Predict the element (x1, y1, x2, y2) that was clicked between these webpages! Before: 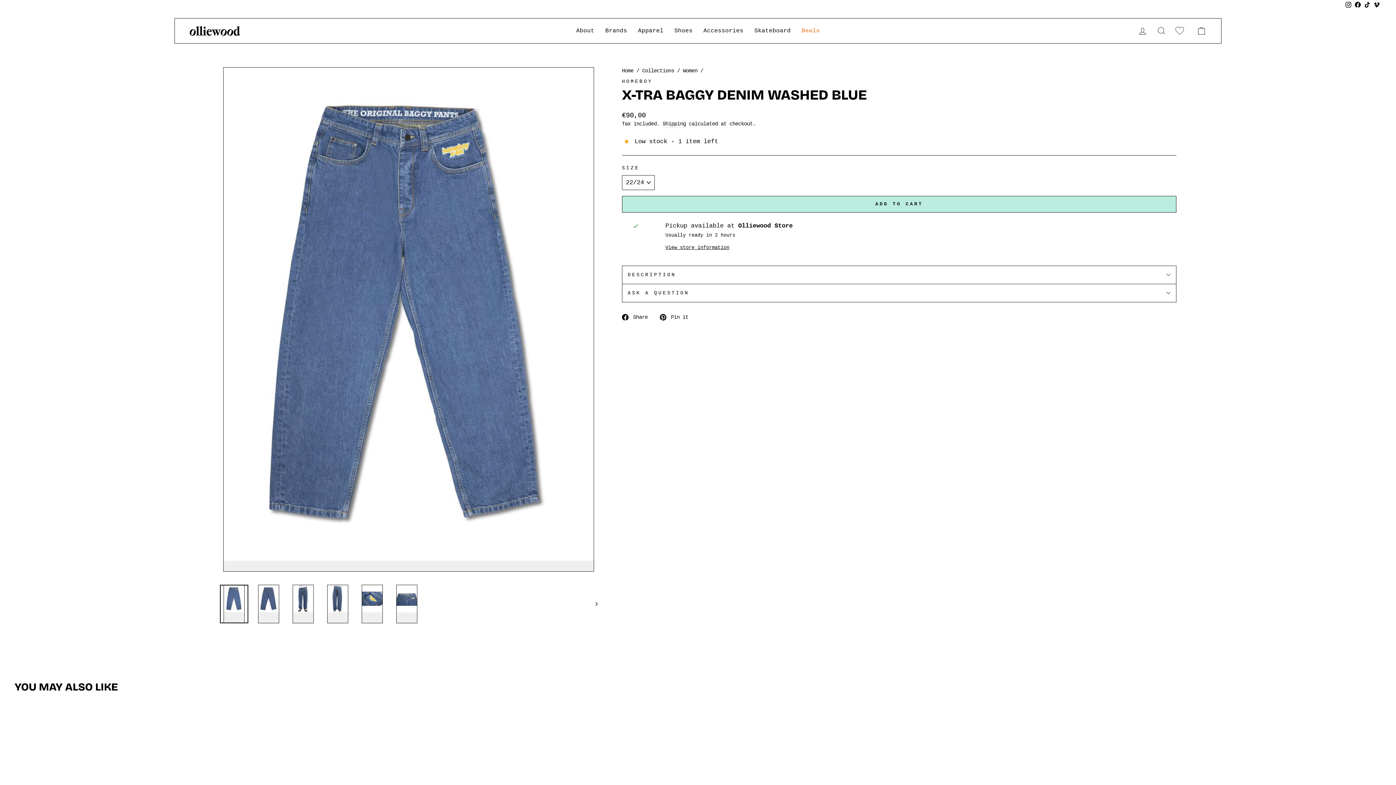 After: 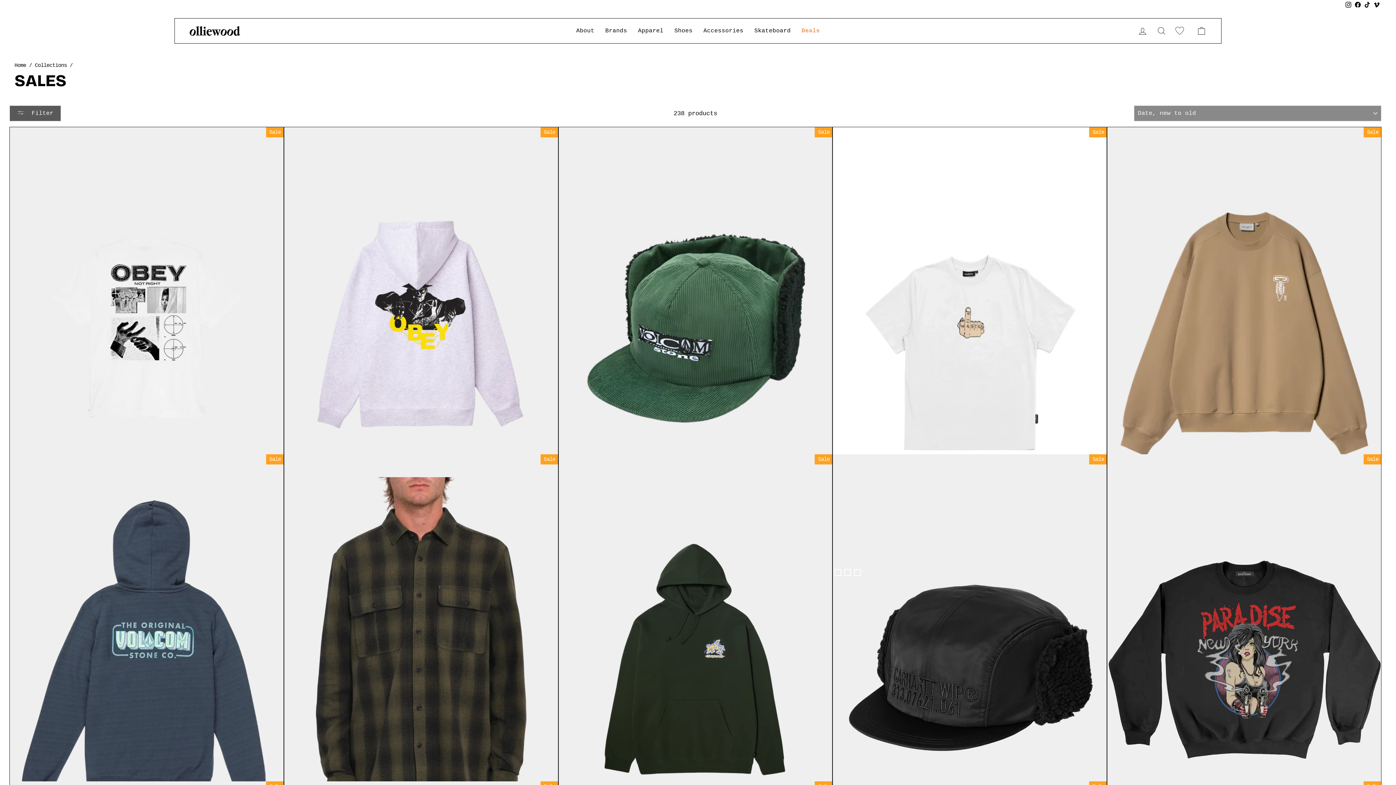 Action: label: Deals bbox: (796, 24, 825, 37)